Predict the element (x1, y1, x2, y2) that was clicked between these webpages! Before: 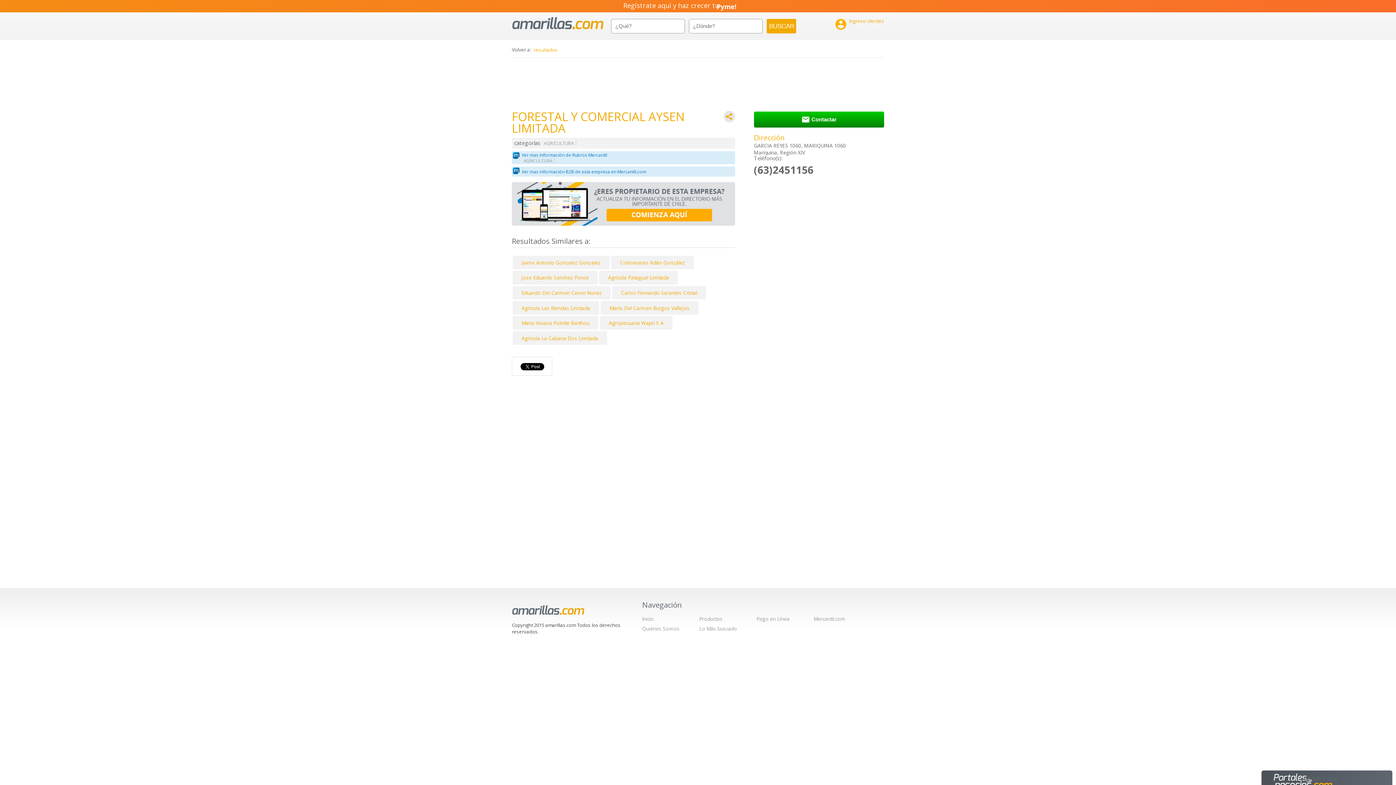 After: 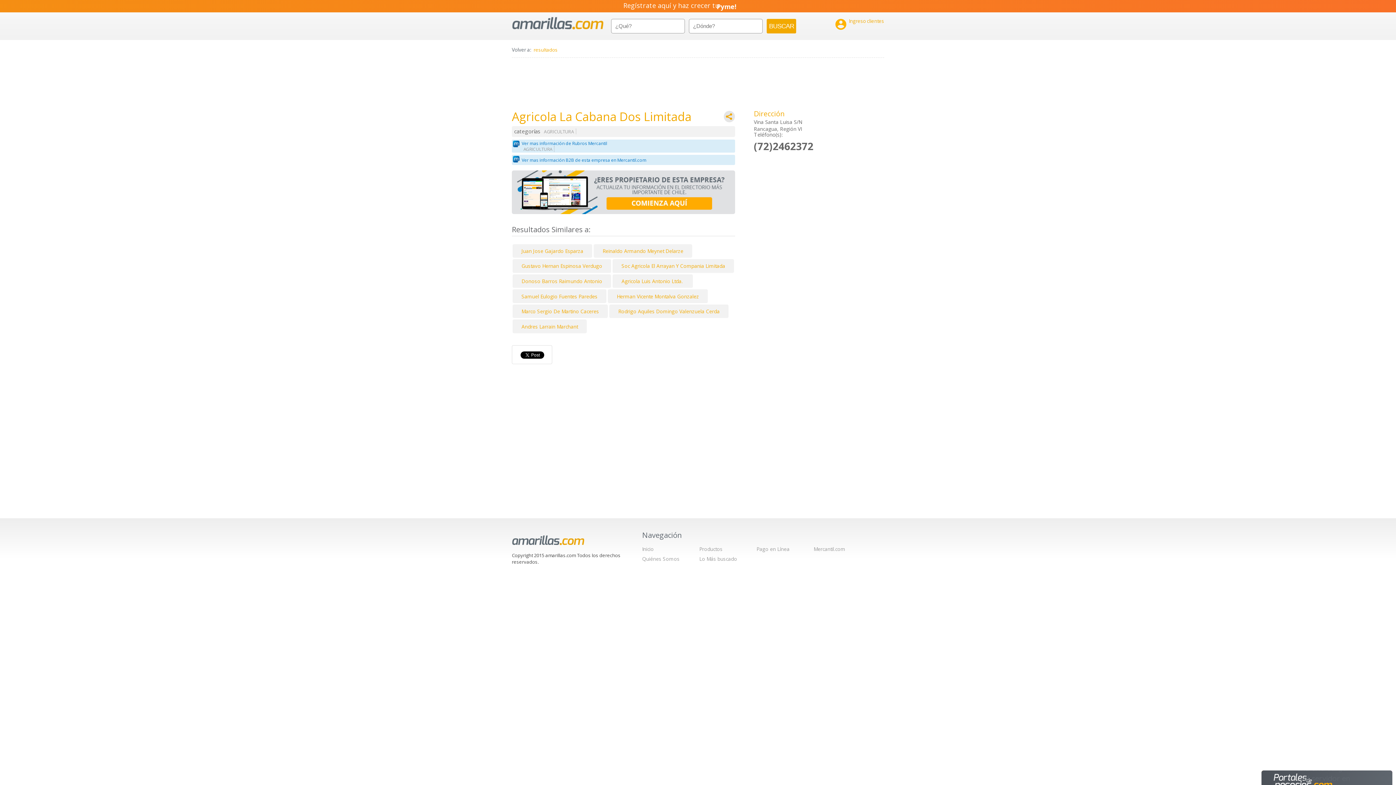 Action: bbox: (521, 334, 598, 341) label: Agricola La Cabana Dos Limitada